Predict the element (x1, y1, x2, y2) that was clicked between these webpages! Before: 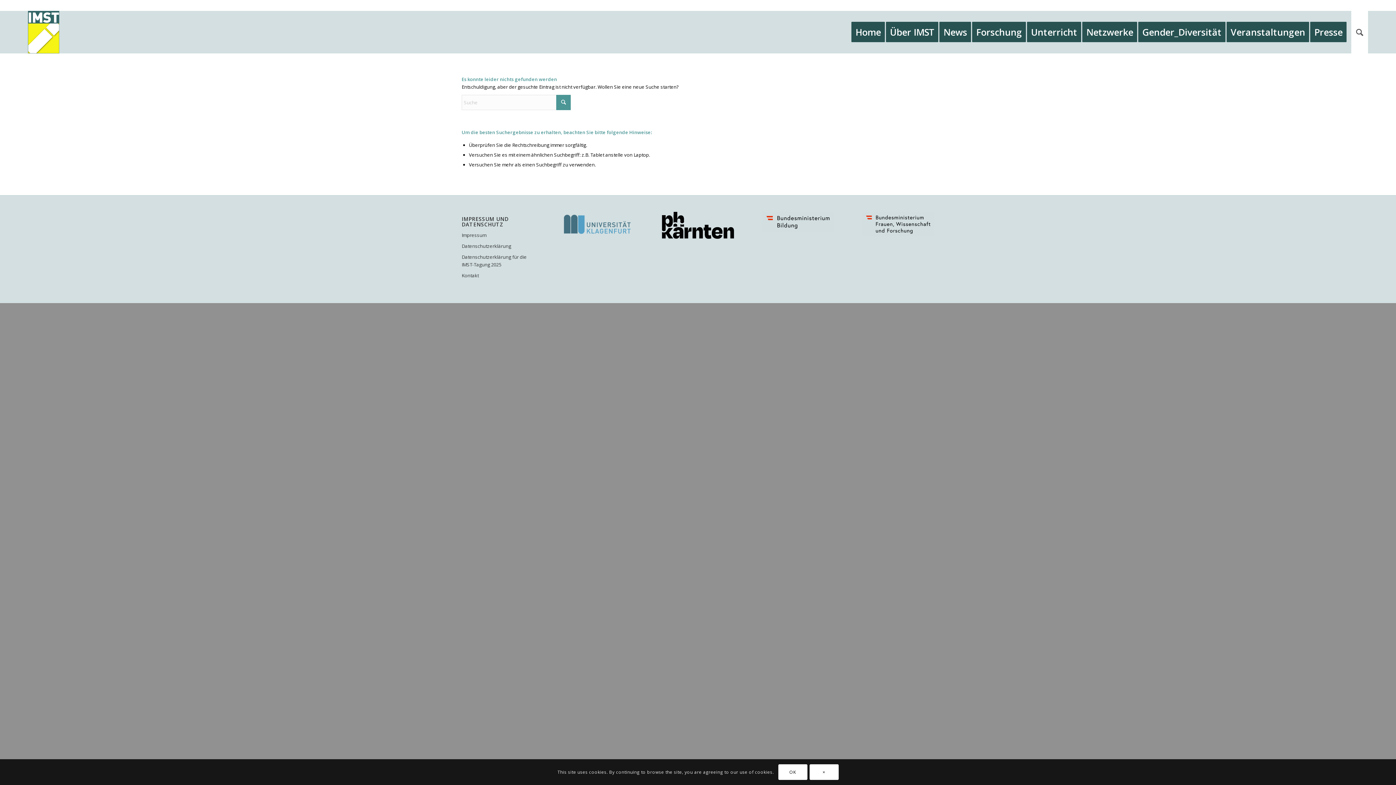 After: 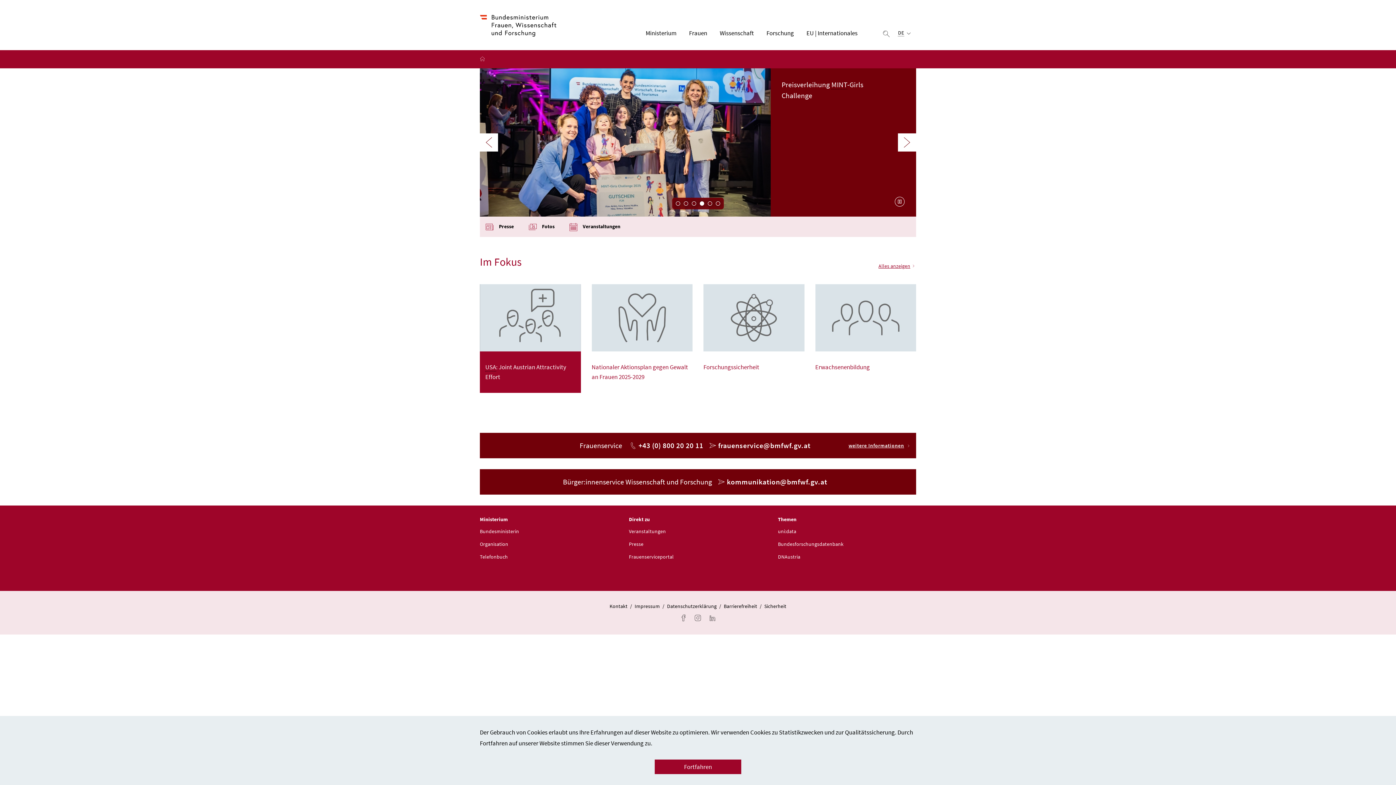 Action: bbox: (862, 231, 934, 237)